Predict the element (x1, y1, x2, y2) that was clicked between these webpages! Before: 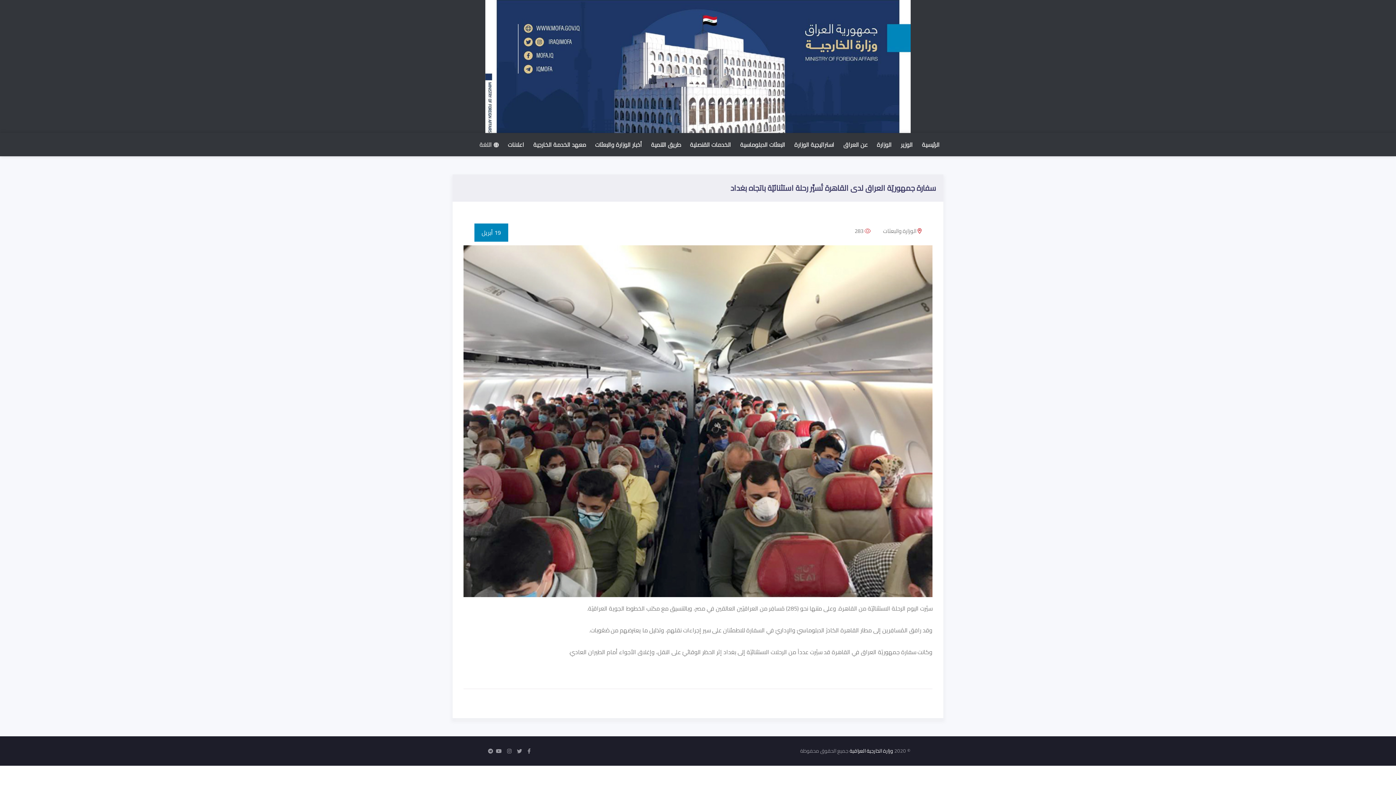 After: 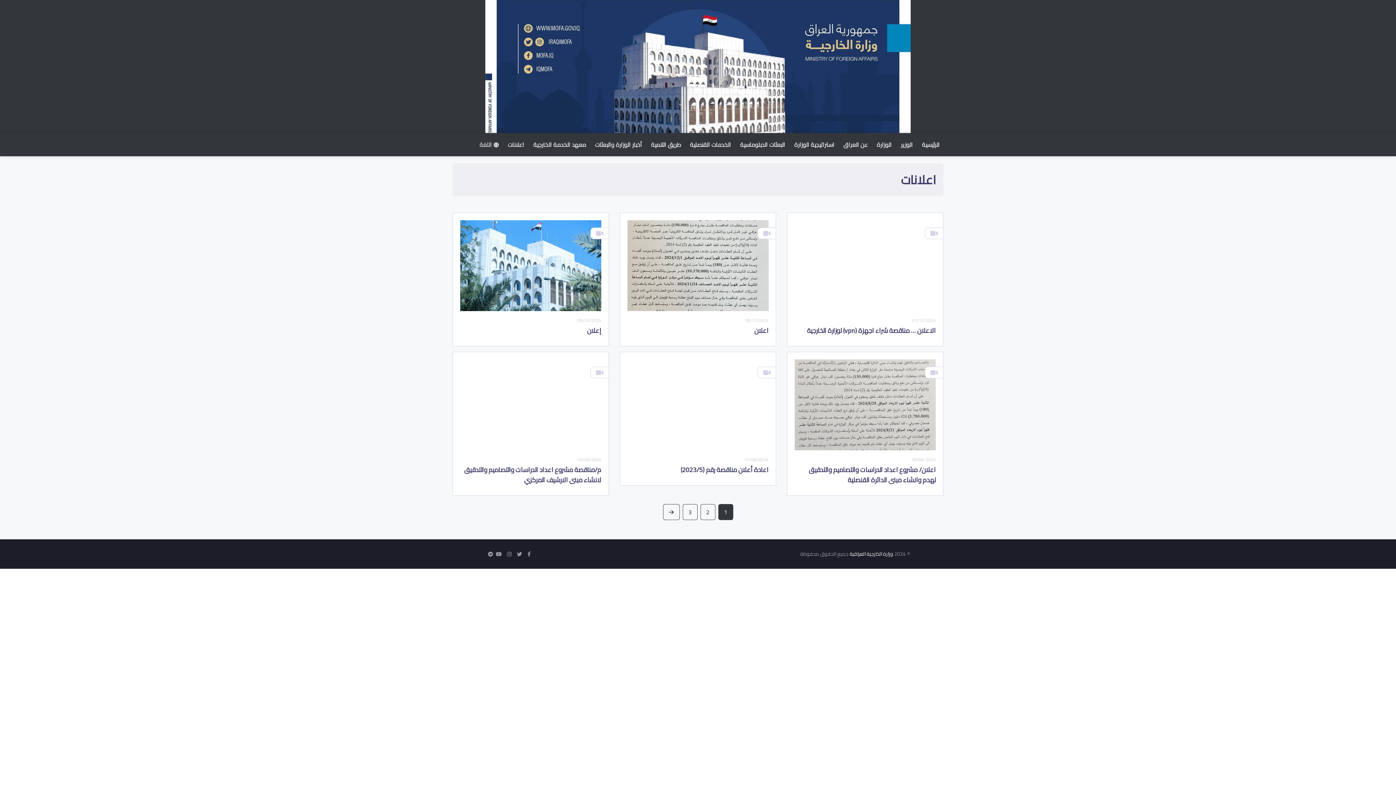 Action: label: اعلانات bbox: (504, 133, 528, 156)